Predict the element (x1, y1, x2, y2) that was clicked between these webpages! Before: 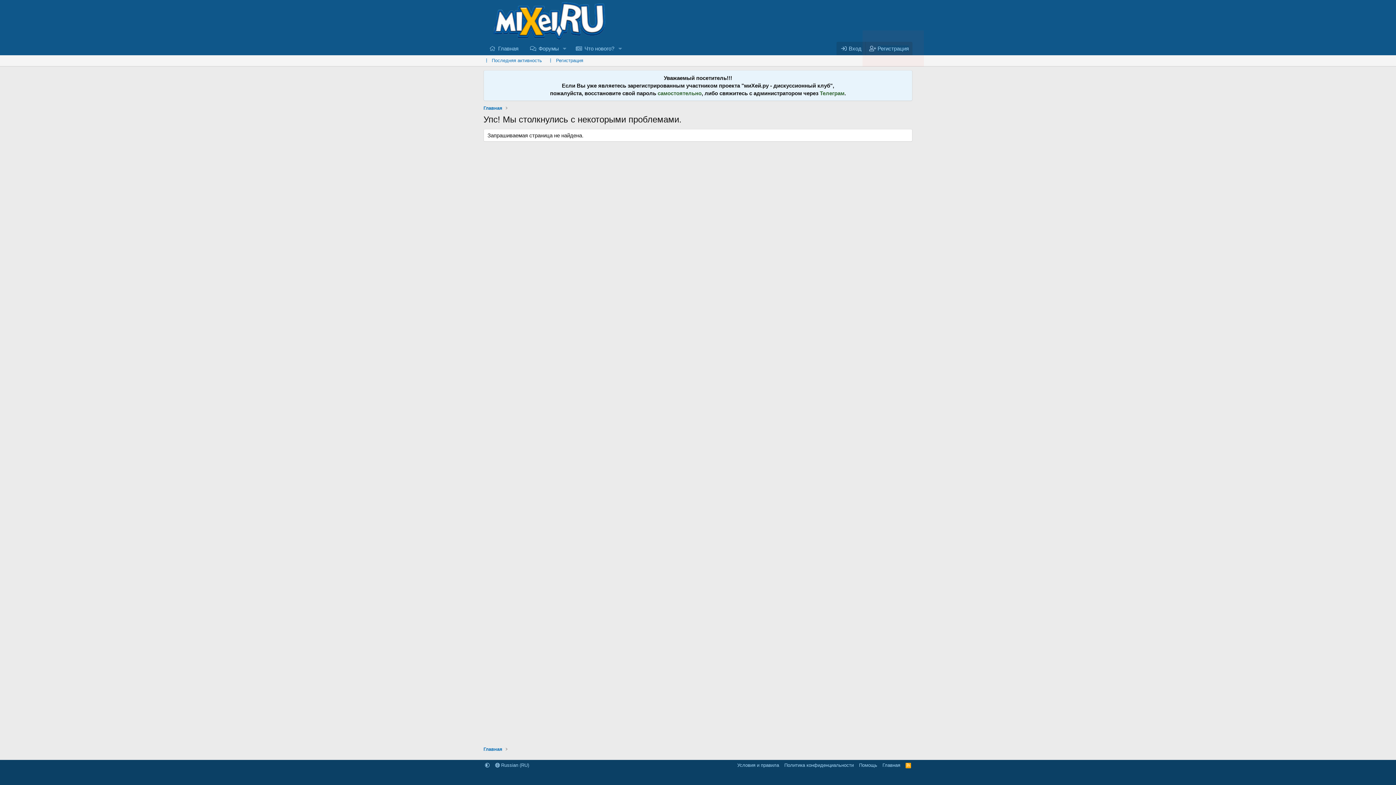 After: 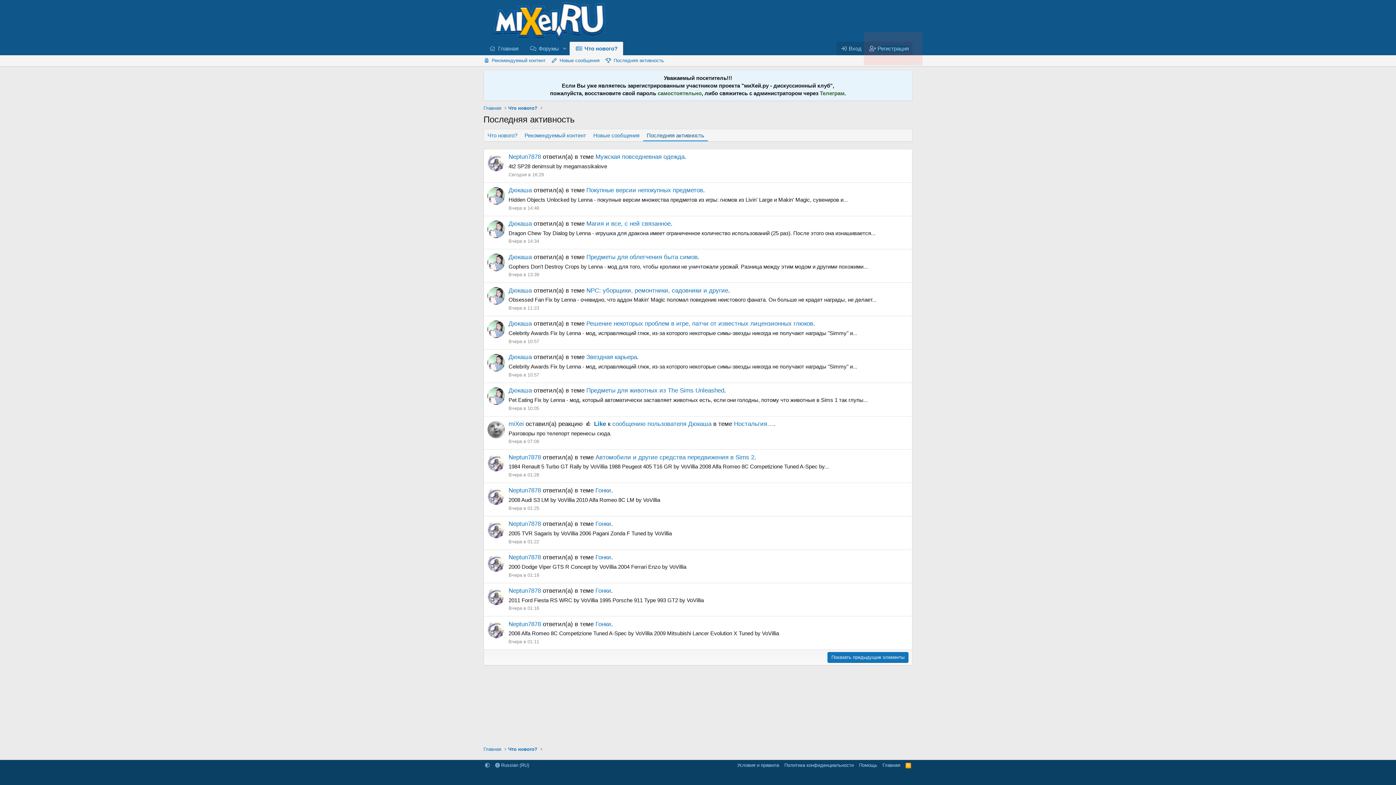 Action: bbox: (480, 55, 544, 66) label: Последняя активность